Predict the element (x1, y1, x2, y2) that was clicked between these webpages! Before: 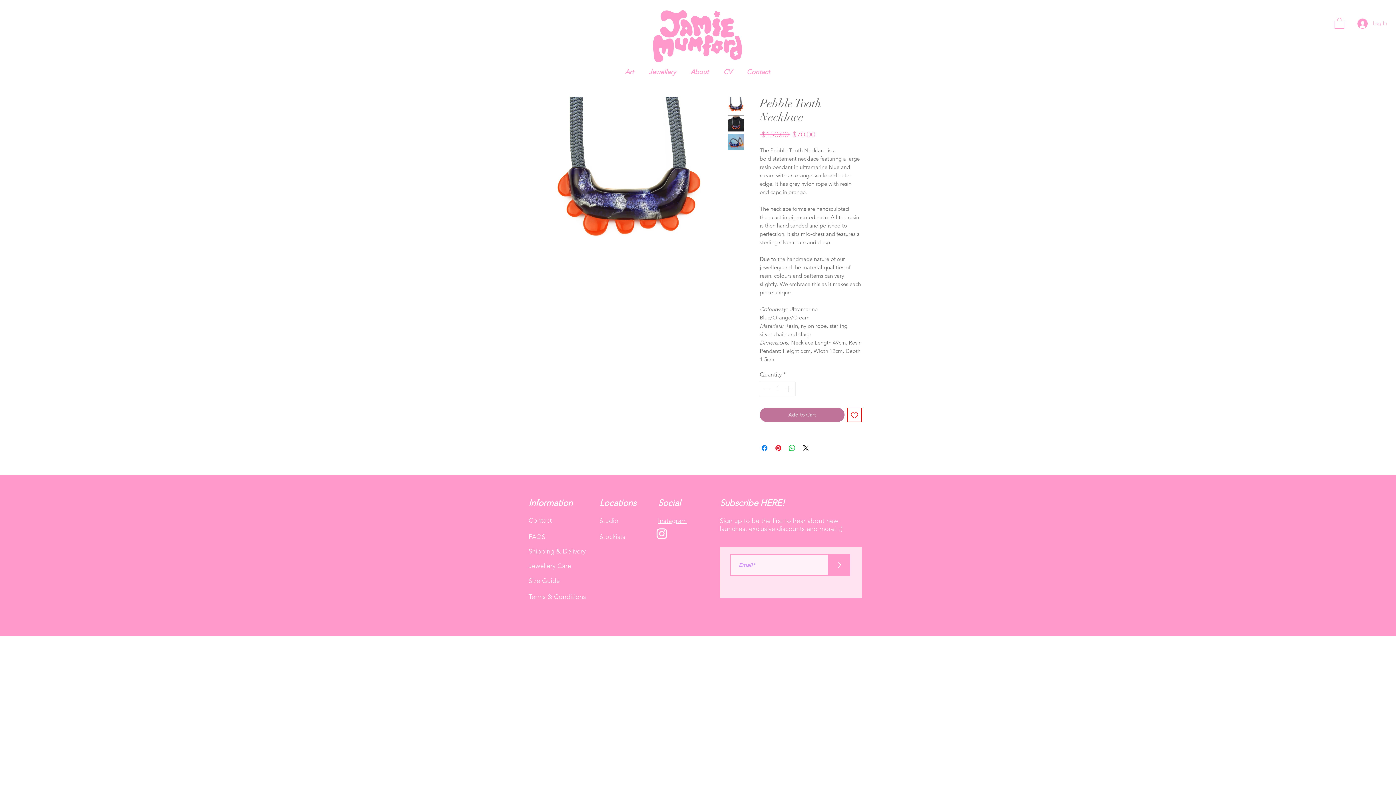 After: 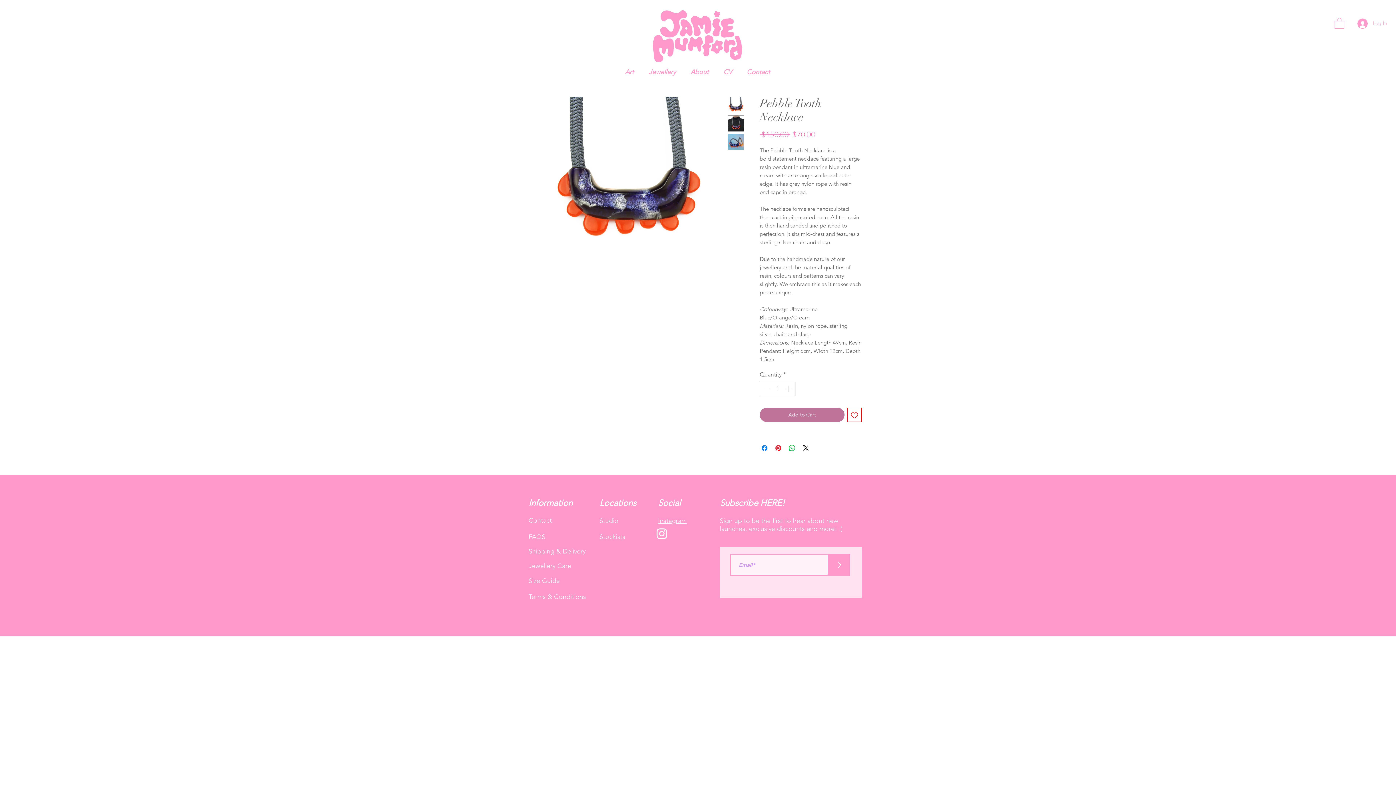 Action: bbox: (728, 133, 744, 150)